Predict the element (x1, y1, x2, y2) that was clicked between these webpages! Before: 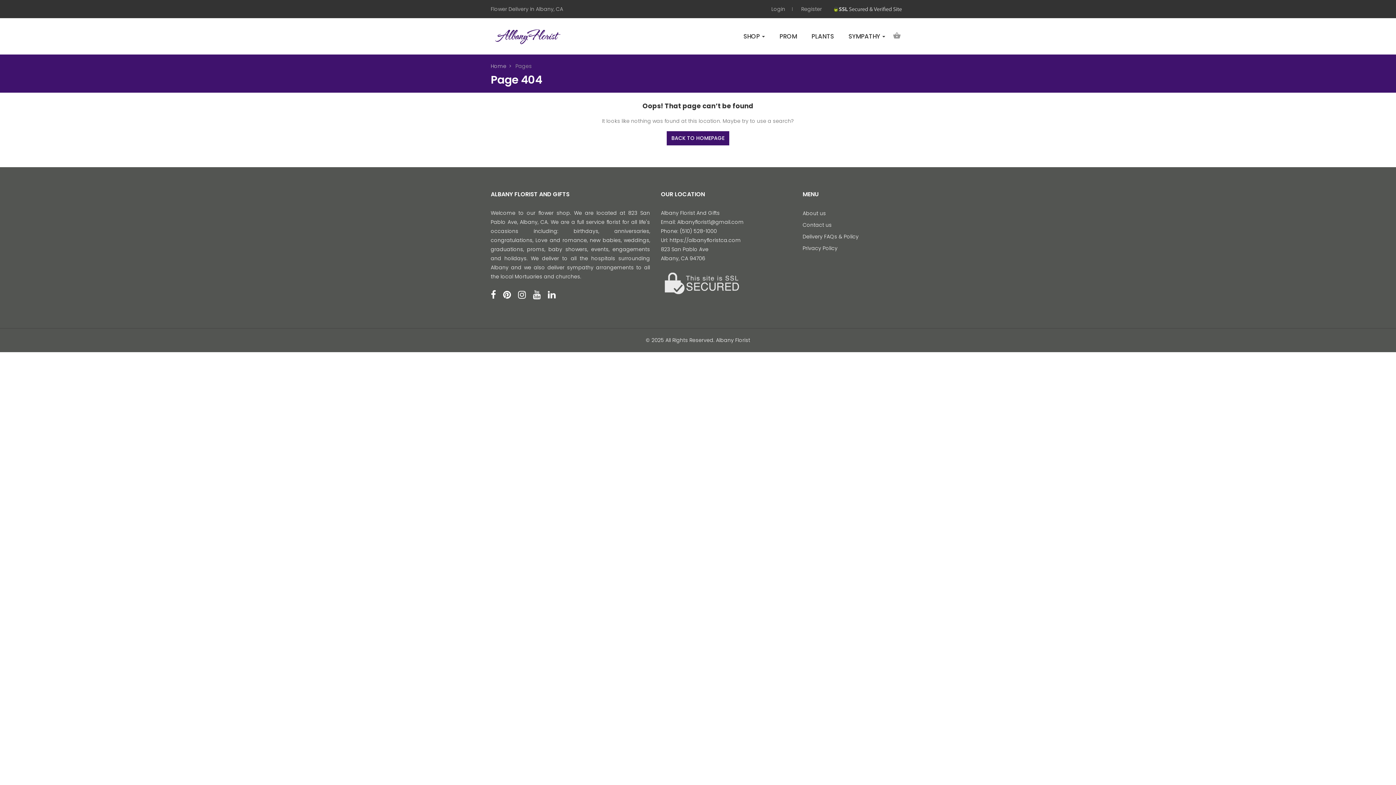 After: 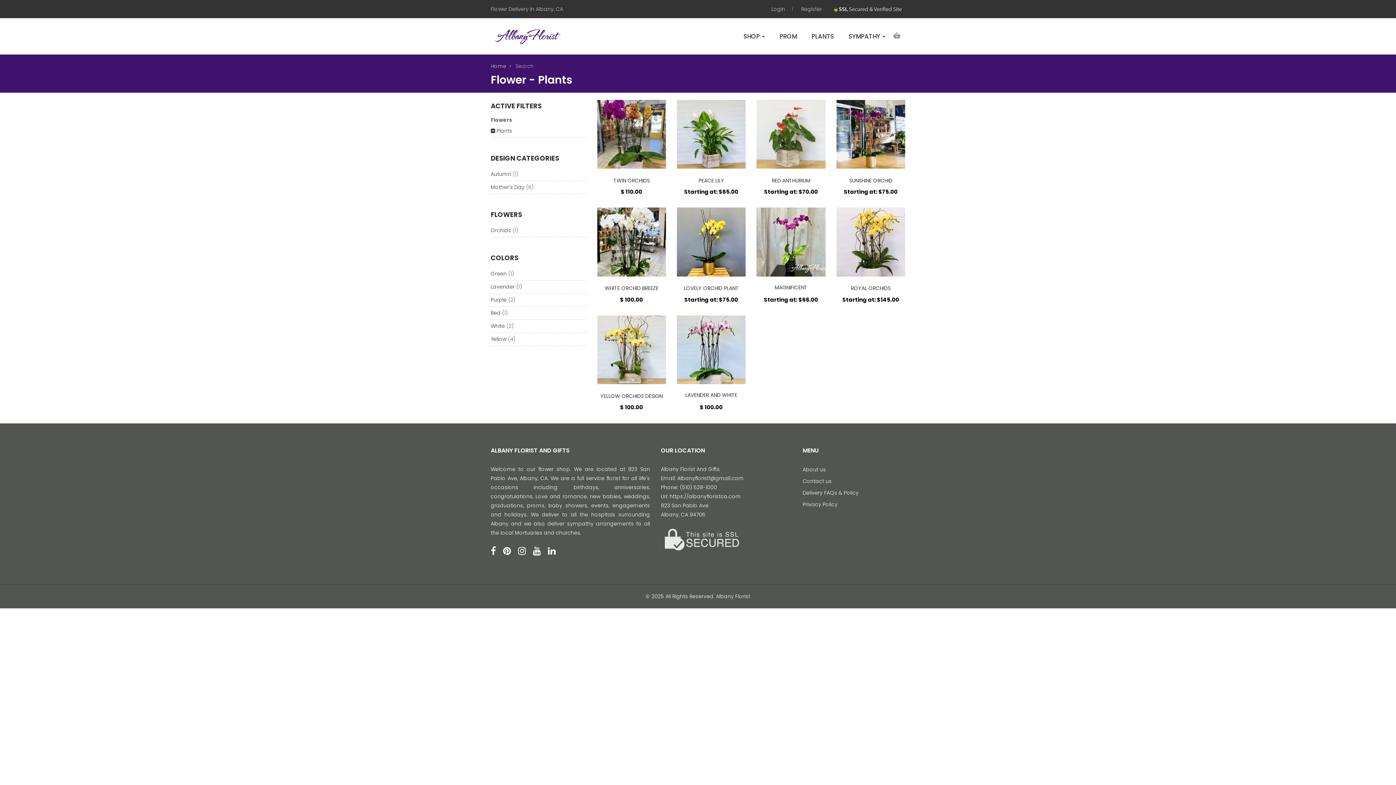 Action: bbox: (805, 18, 840, 54) label: PLANTS